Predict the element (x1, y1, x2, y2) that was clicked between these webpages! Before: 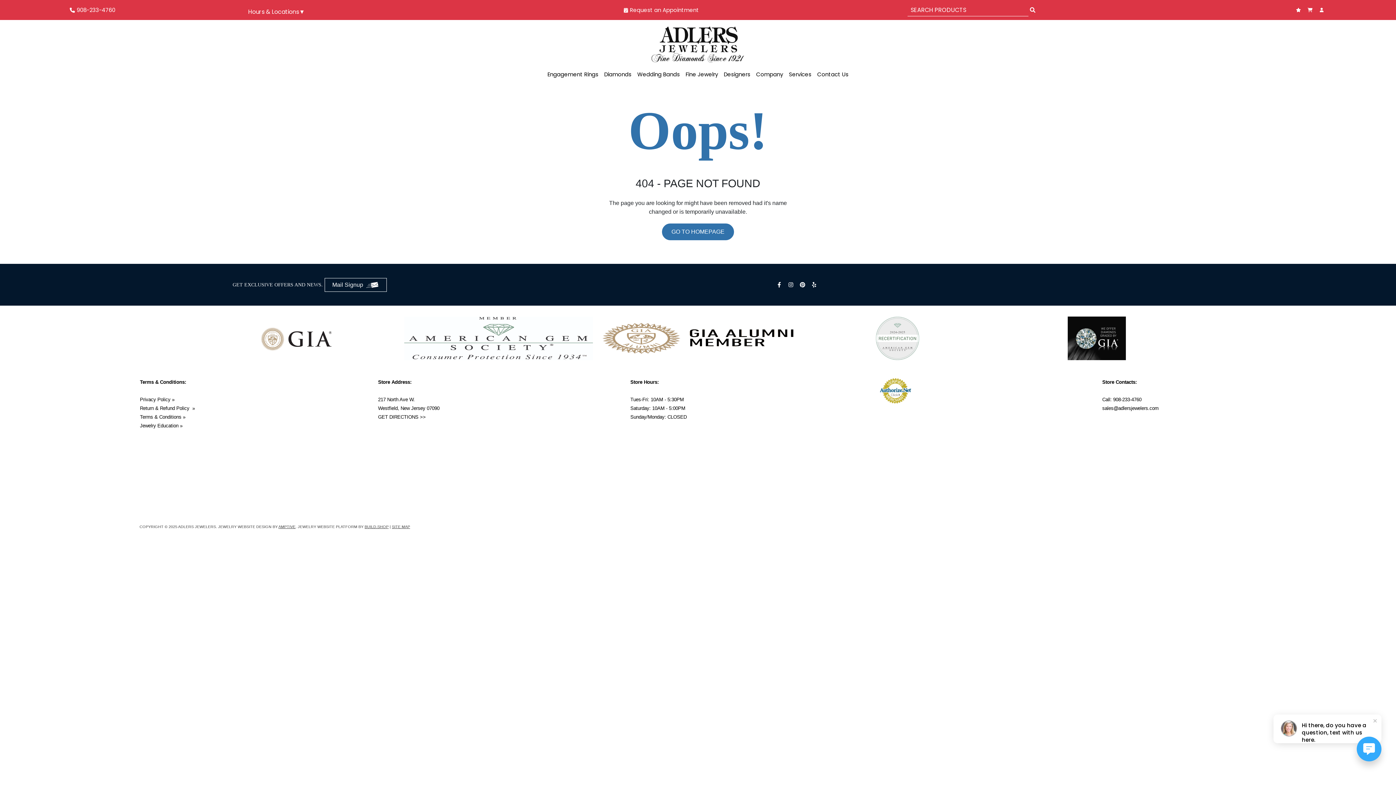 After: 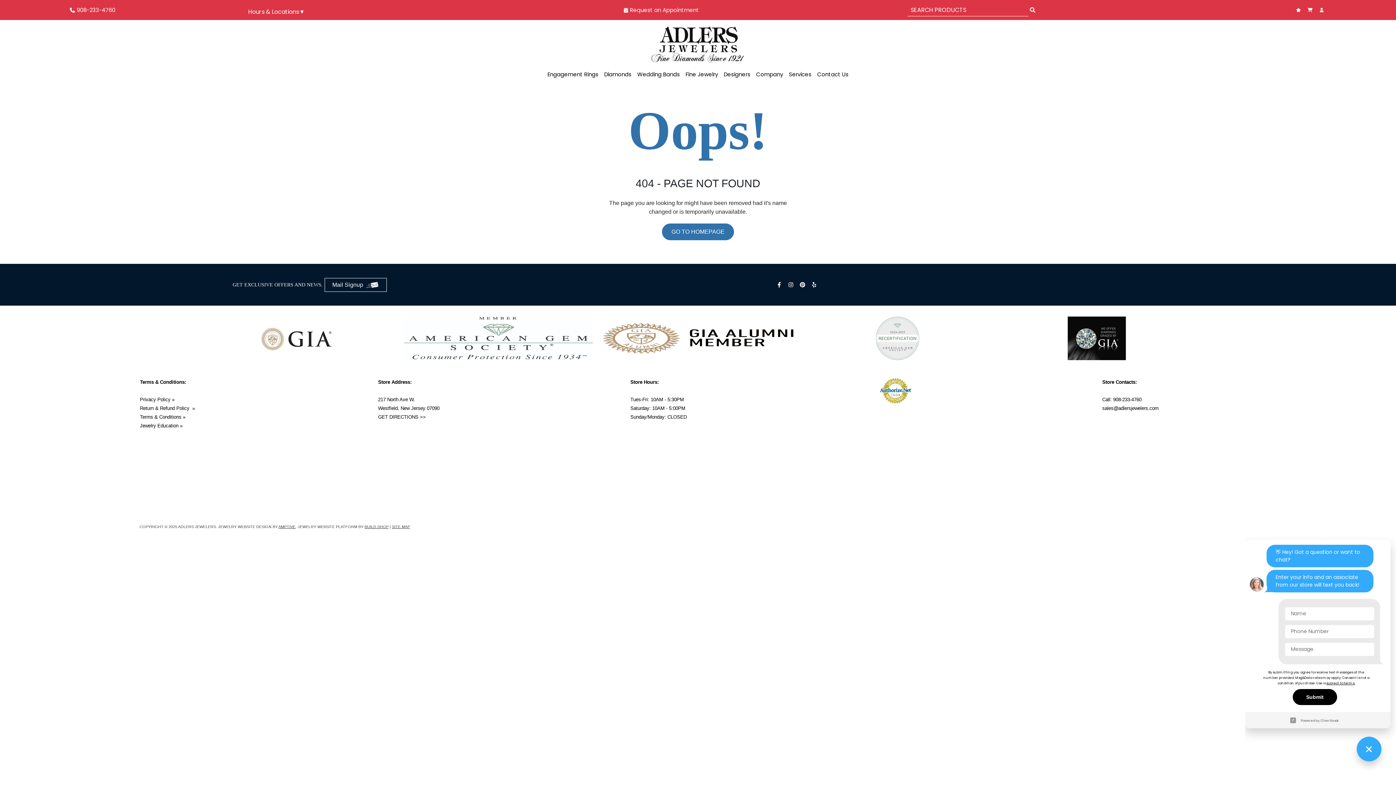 Action: bbox: (1357, 737, 1381, 761) label: Open Webchat